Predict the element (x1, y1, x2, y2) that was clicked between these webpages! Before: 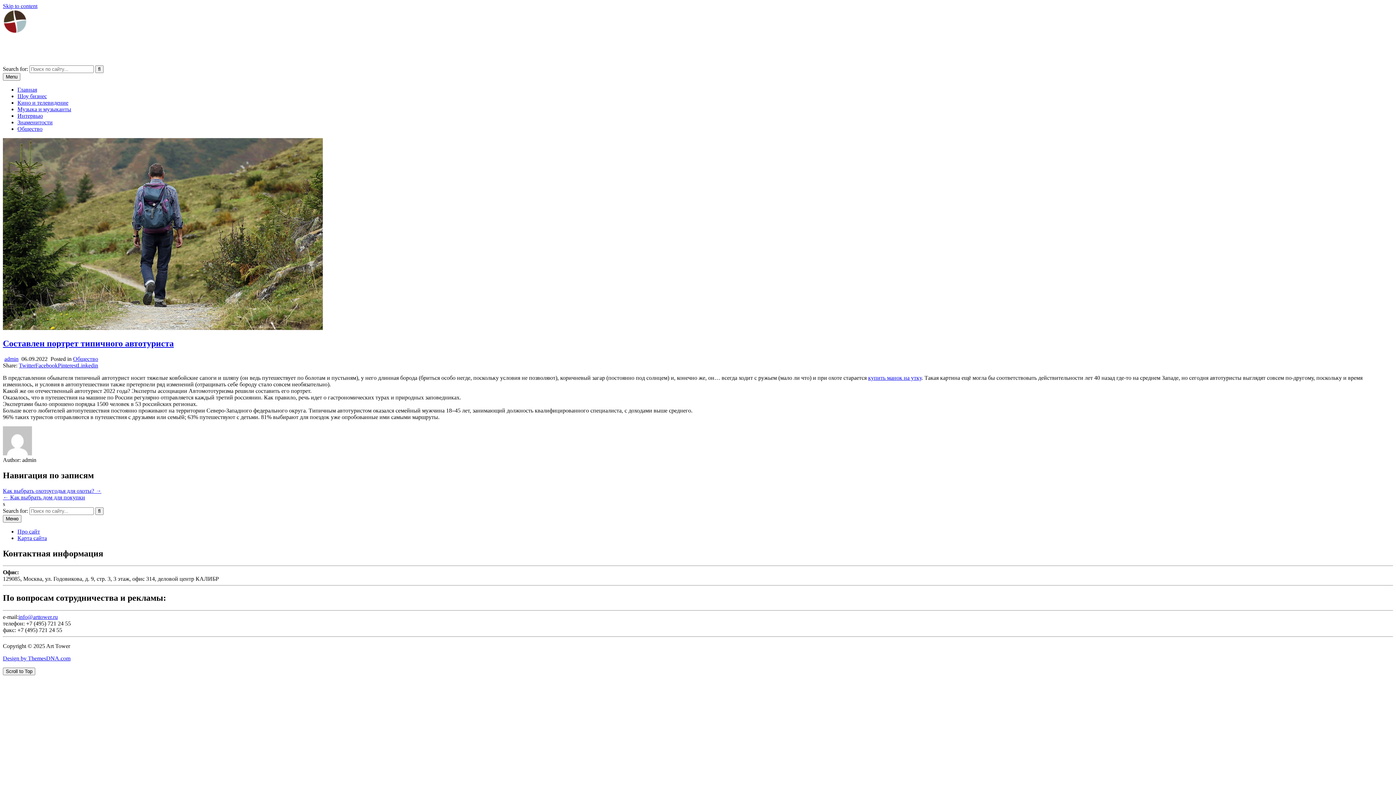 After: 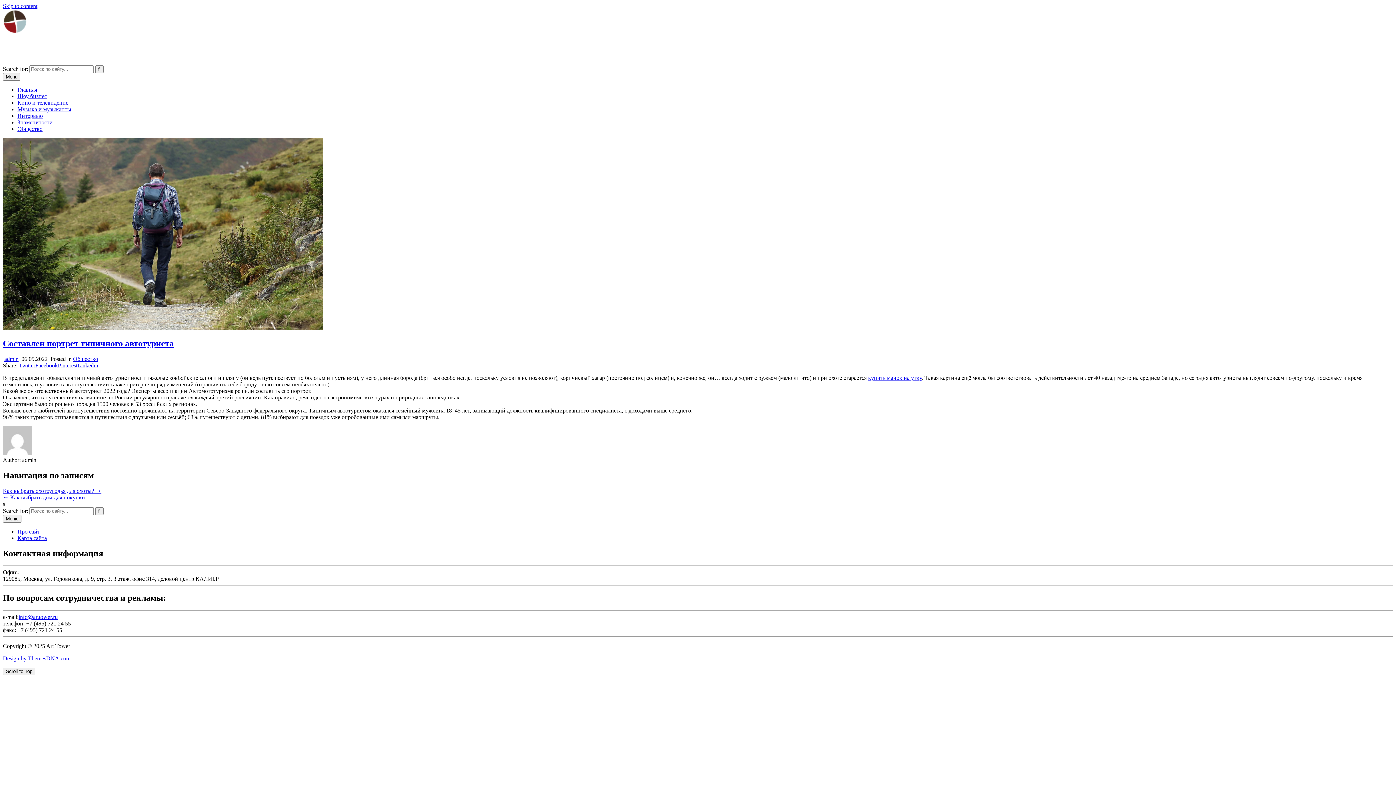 Action: bbox: (2, 338, 173, 348) label: Составлен портрет типичного автотуриста